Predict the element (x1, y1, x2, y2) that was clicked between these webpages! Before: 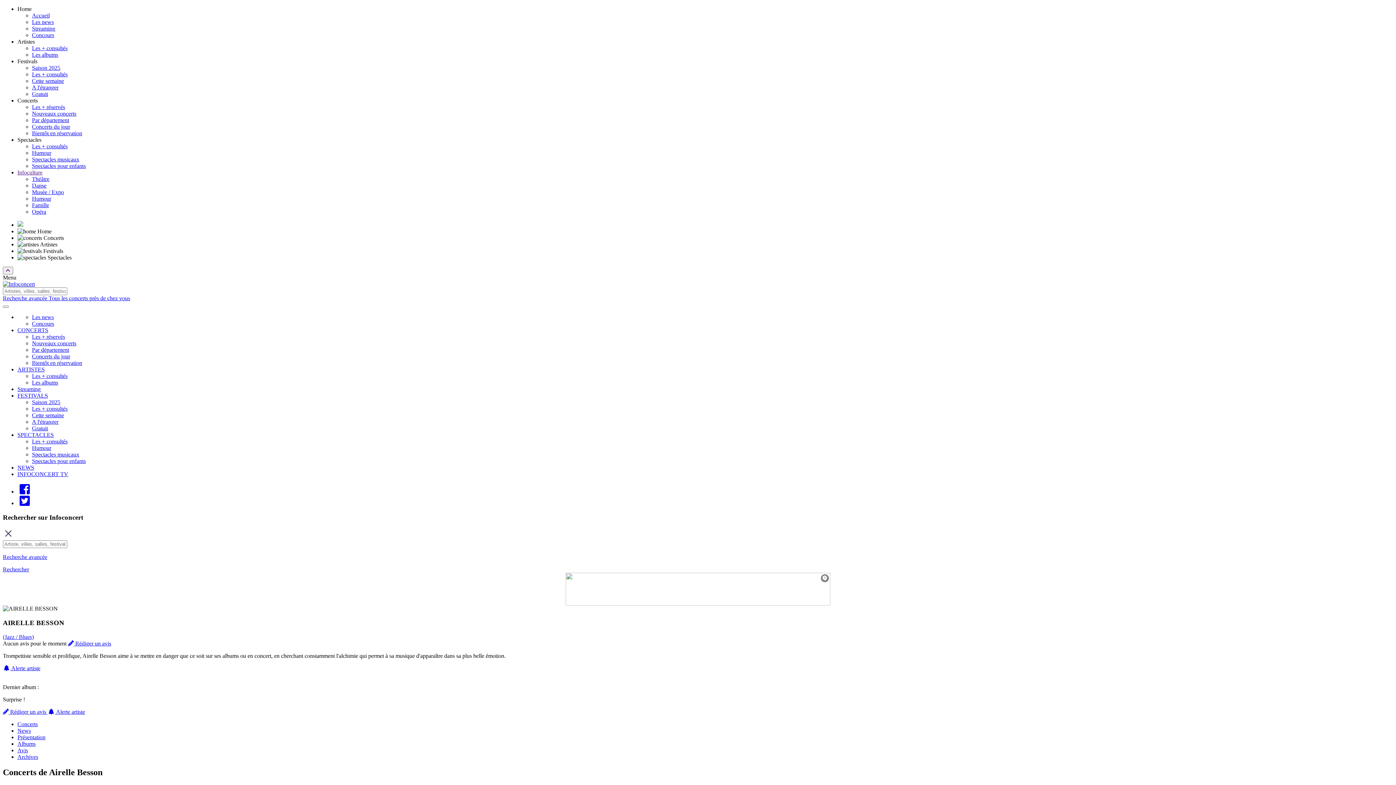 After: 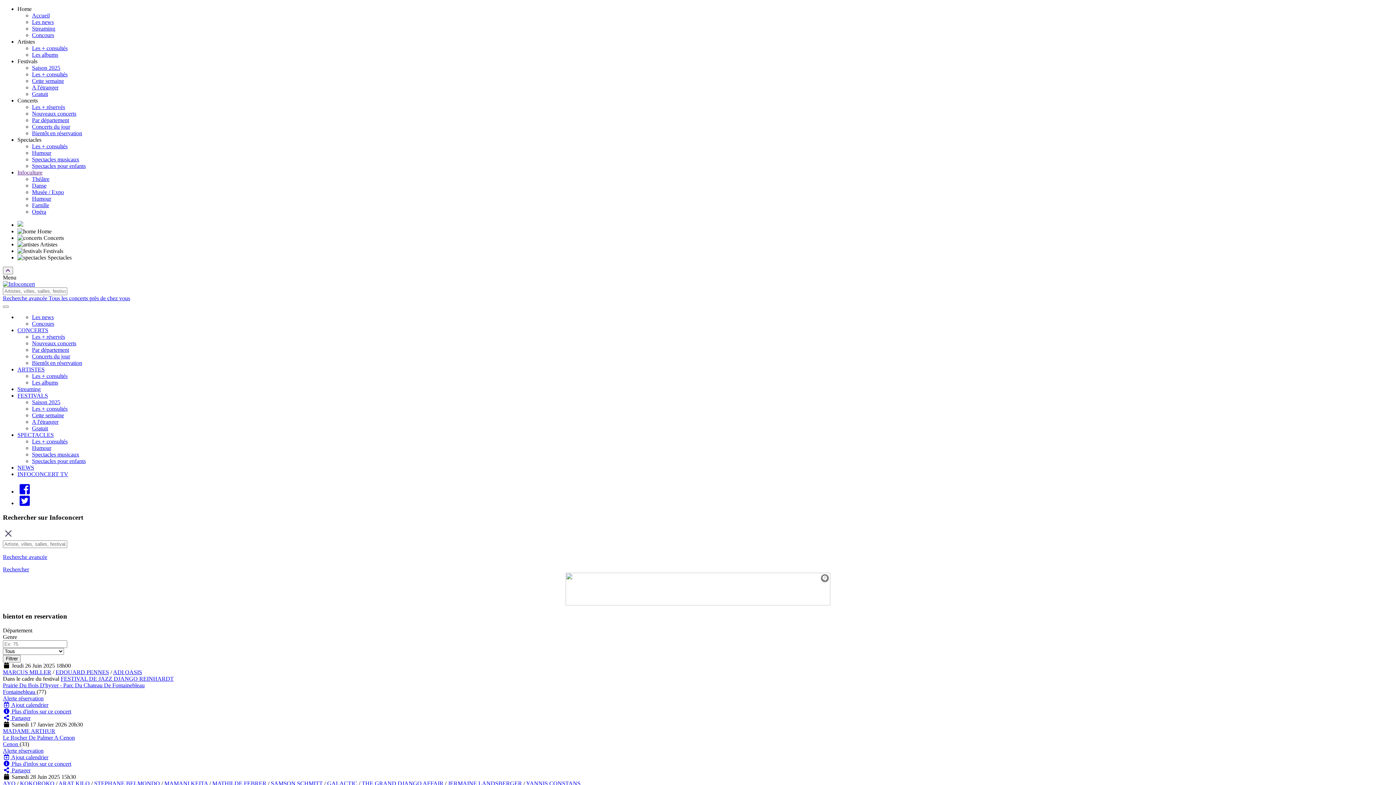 Action: bbox: (32, 130, 82, 136) label: Bientôt en réservation